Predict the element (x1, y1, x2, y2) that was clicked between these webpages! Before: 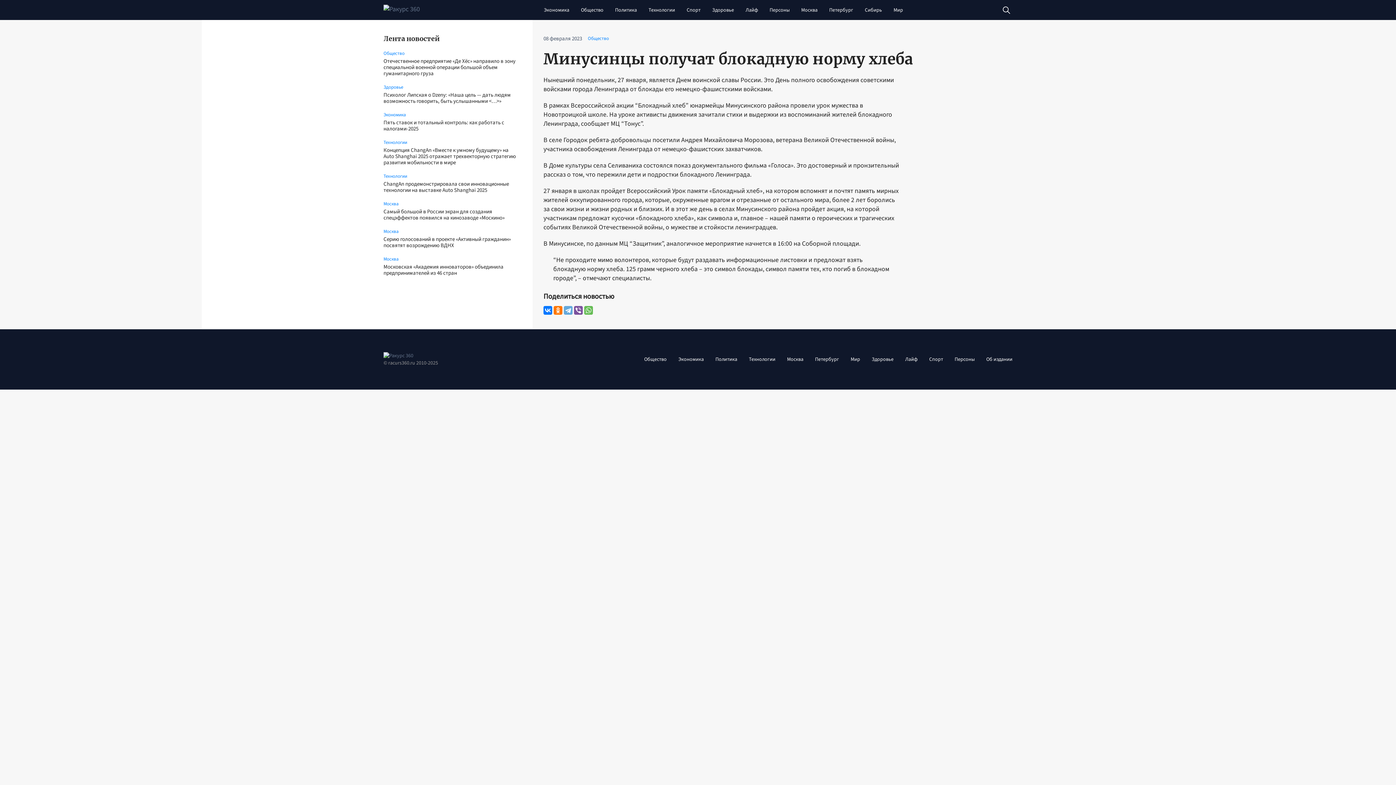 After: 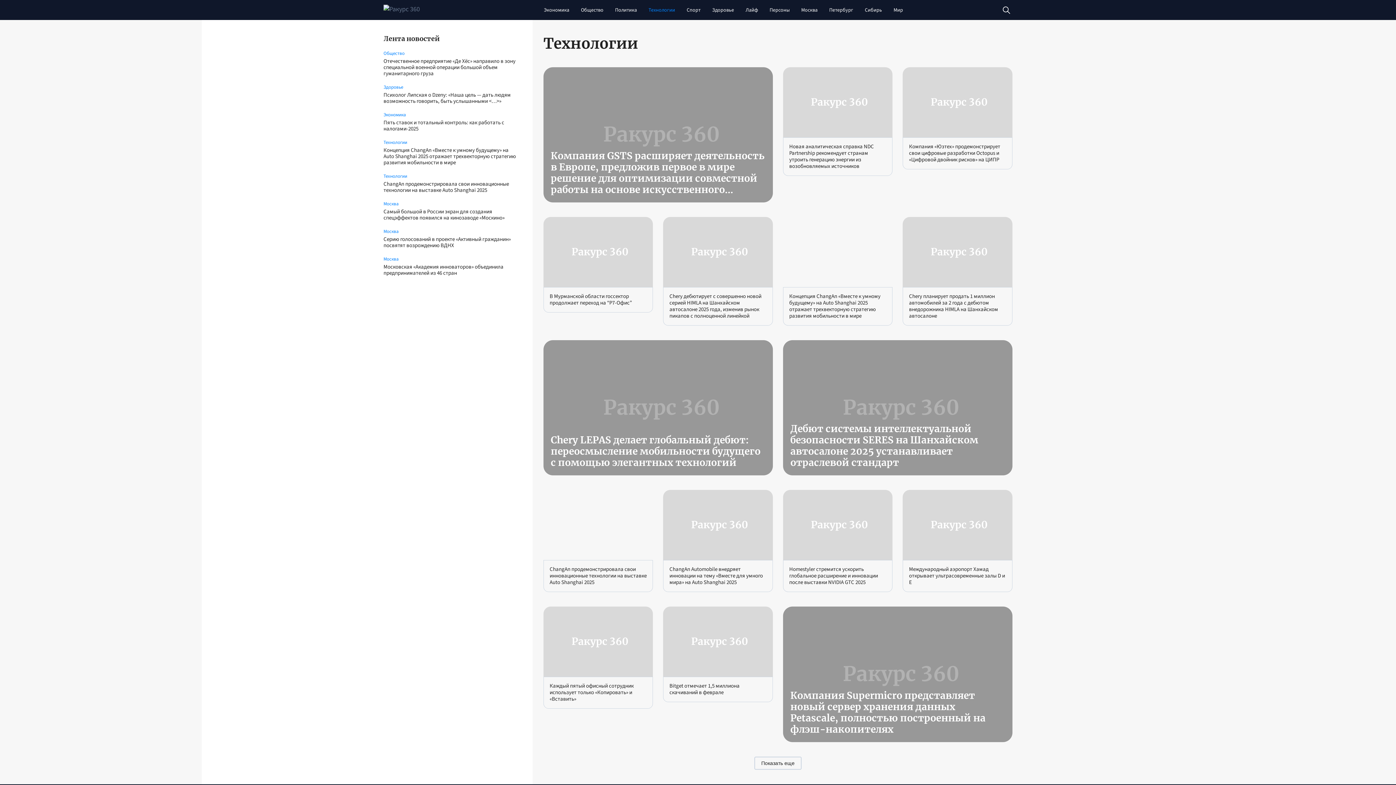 Action: label: Технологии bbox: (383, 139, 518, 145)